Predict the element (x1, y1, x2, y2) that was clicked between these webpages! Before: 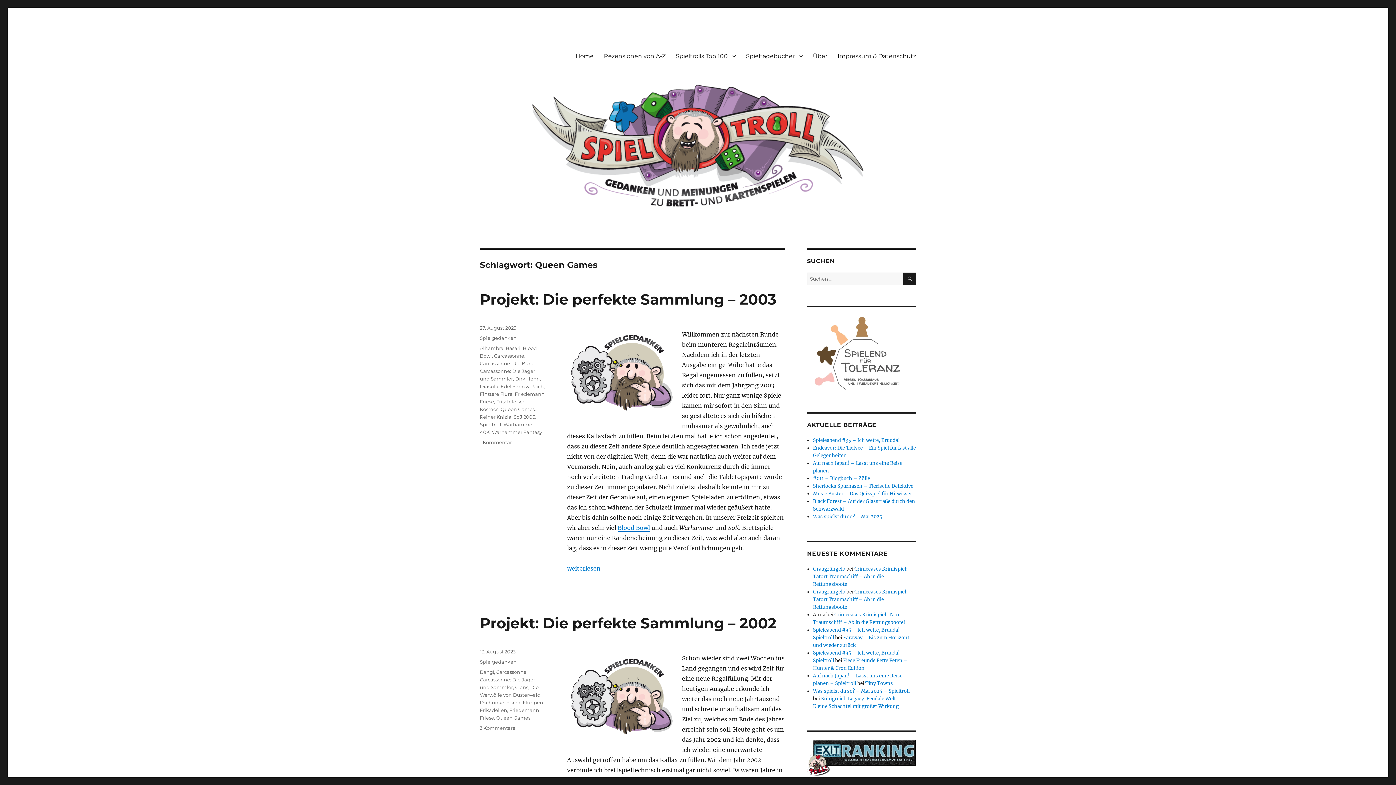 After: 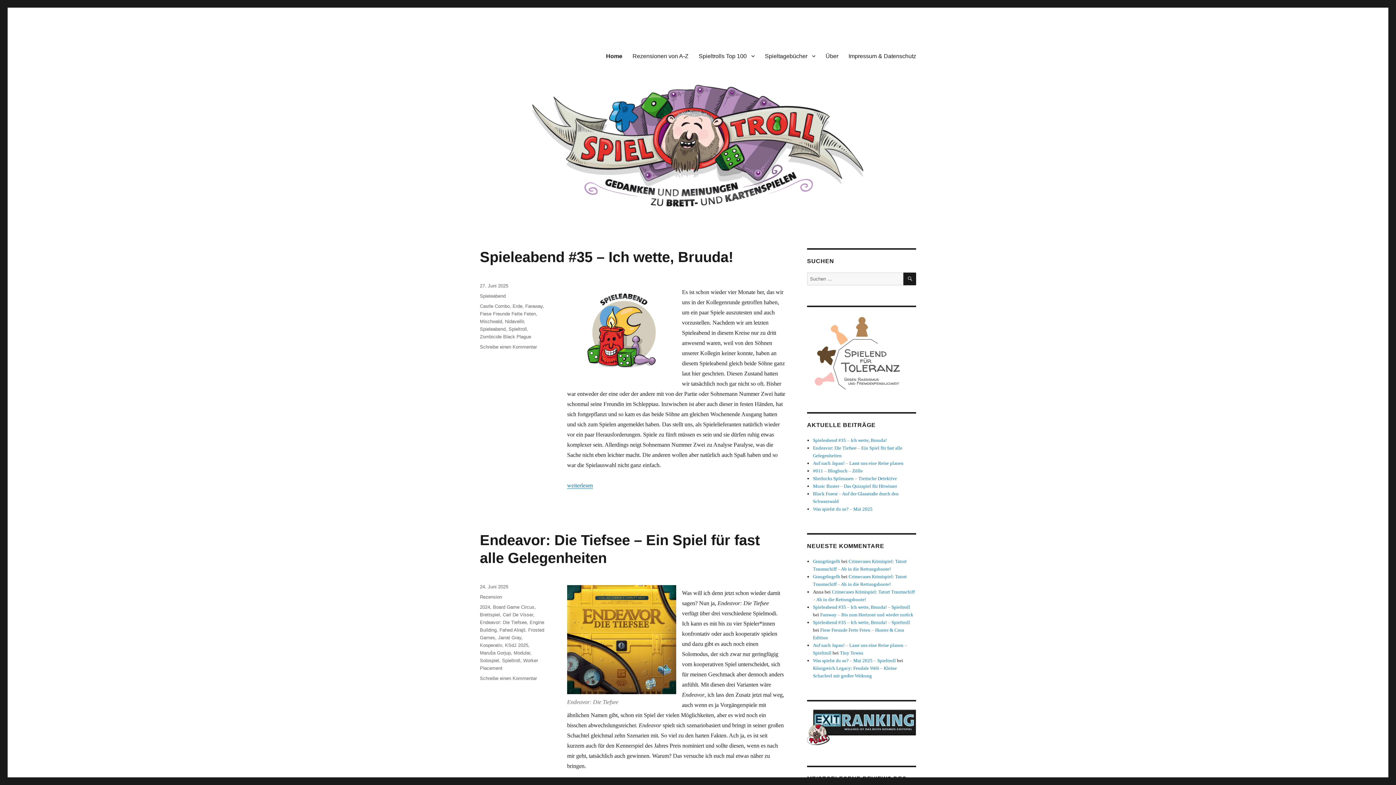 Action: bbox: (570, 48, 598, 63) label: Home